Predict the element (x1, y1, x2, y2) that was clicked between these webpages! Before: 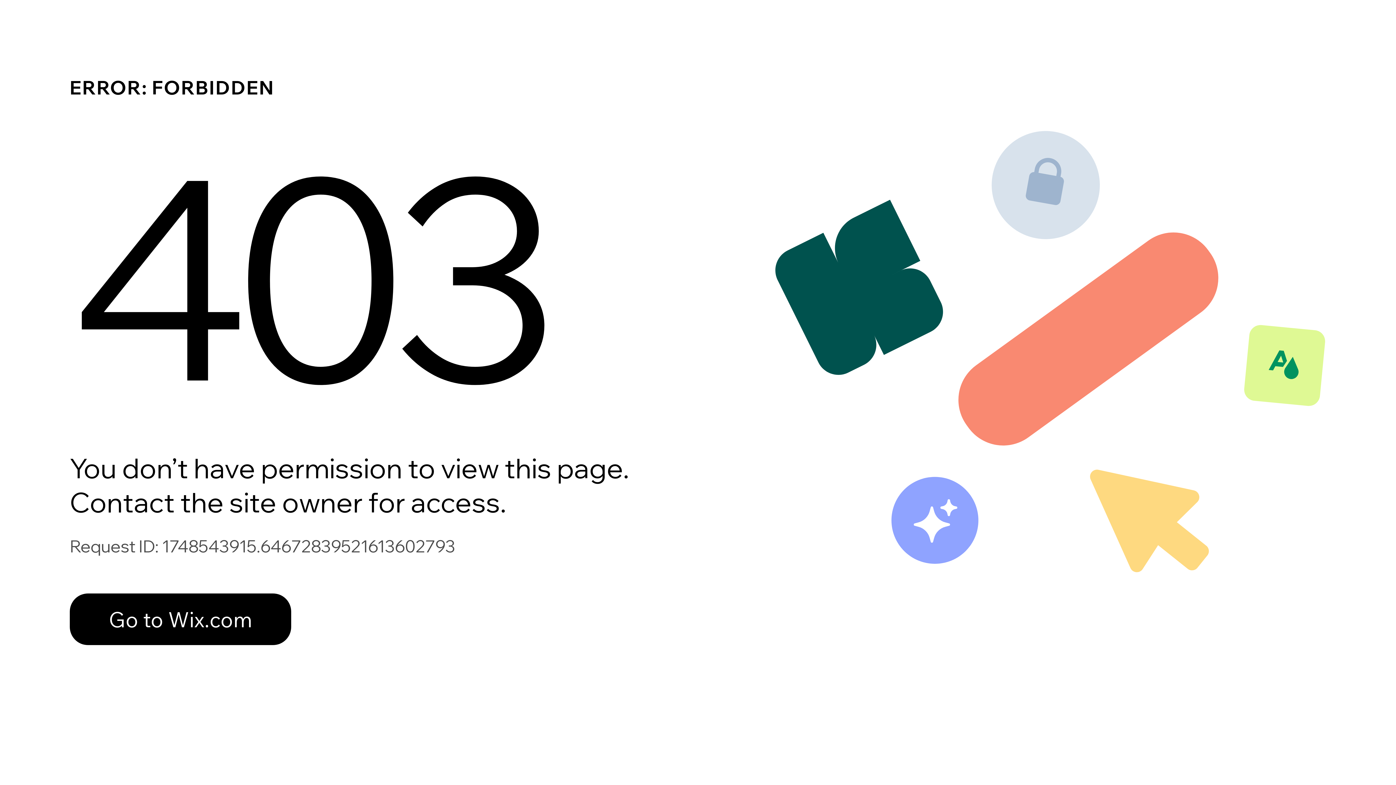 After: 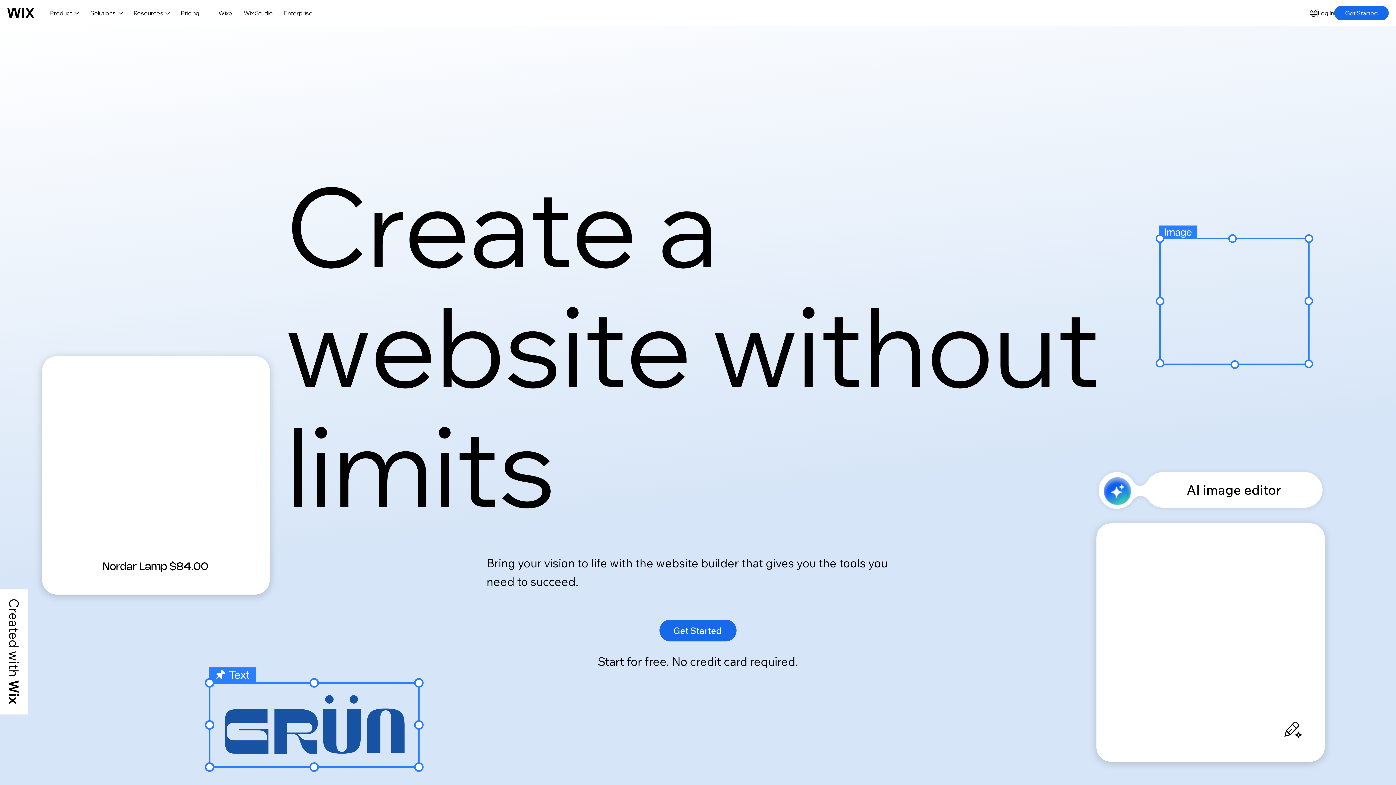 Action: bbox: (69, 593, 291, 645) label: Go to Wix.com